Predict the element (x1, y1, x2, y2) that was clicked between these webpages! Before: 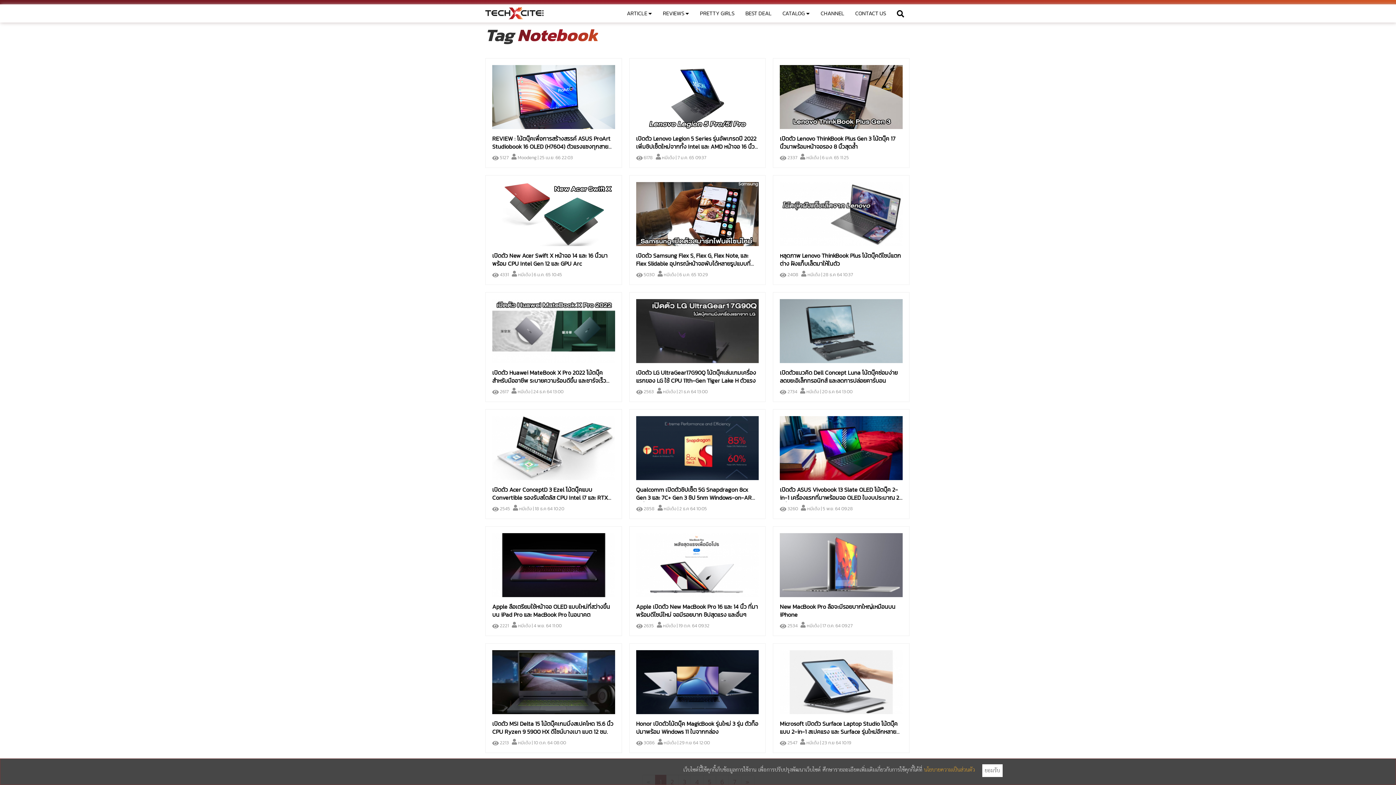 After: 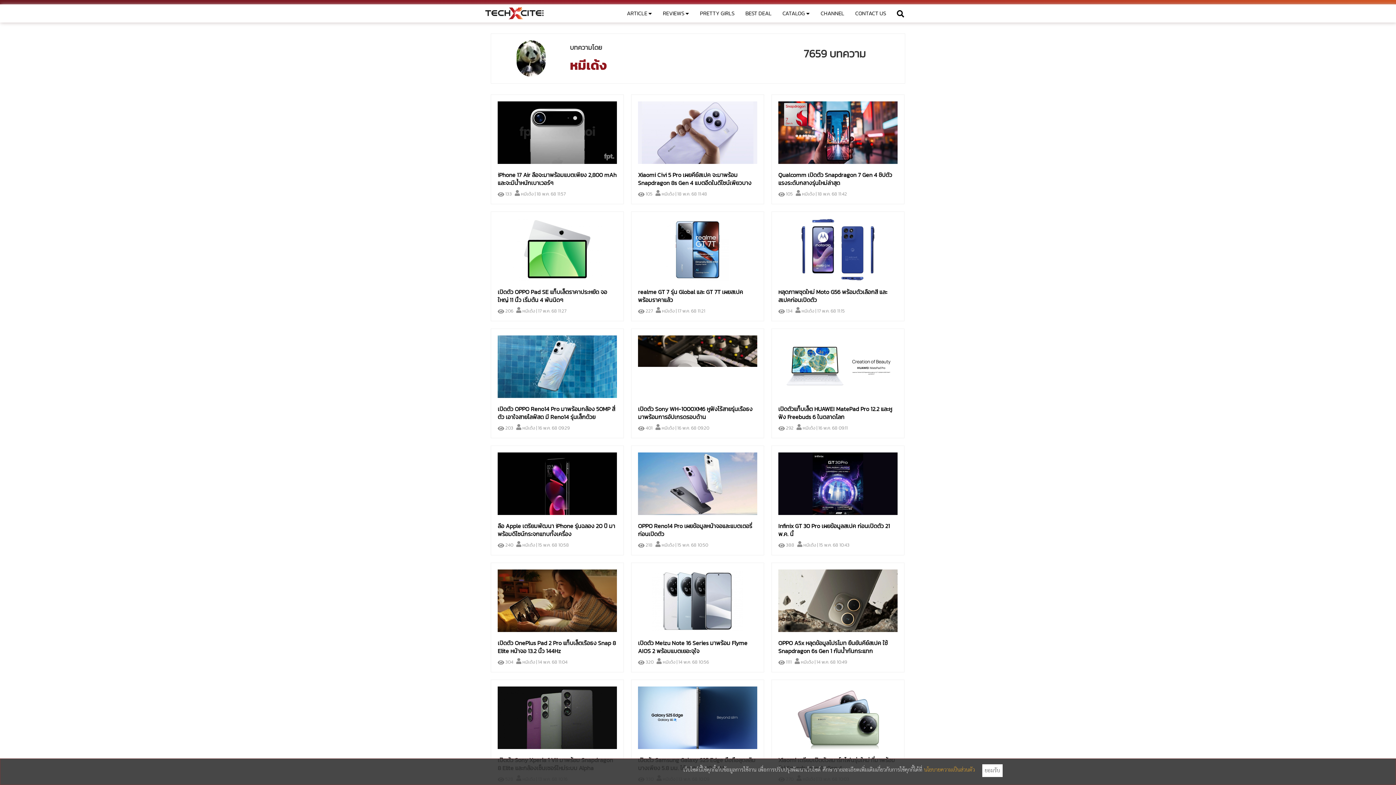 Action: bbox: (512, 622, 530, 629) label:  หมีเด้ง